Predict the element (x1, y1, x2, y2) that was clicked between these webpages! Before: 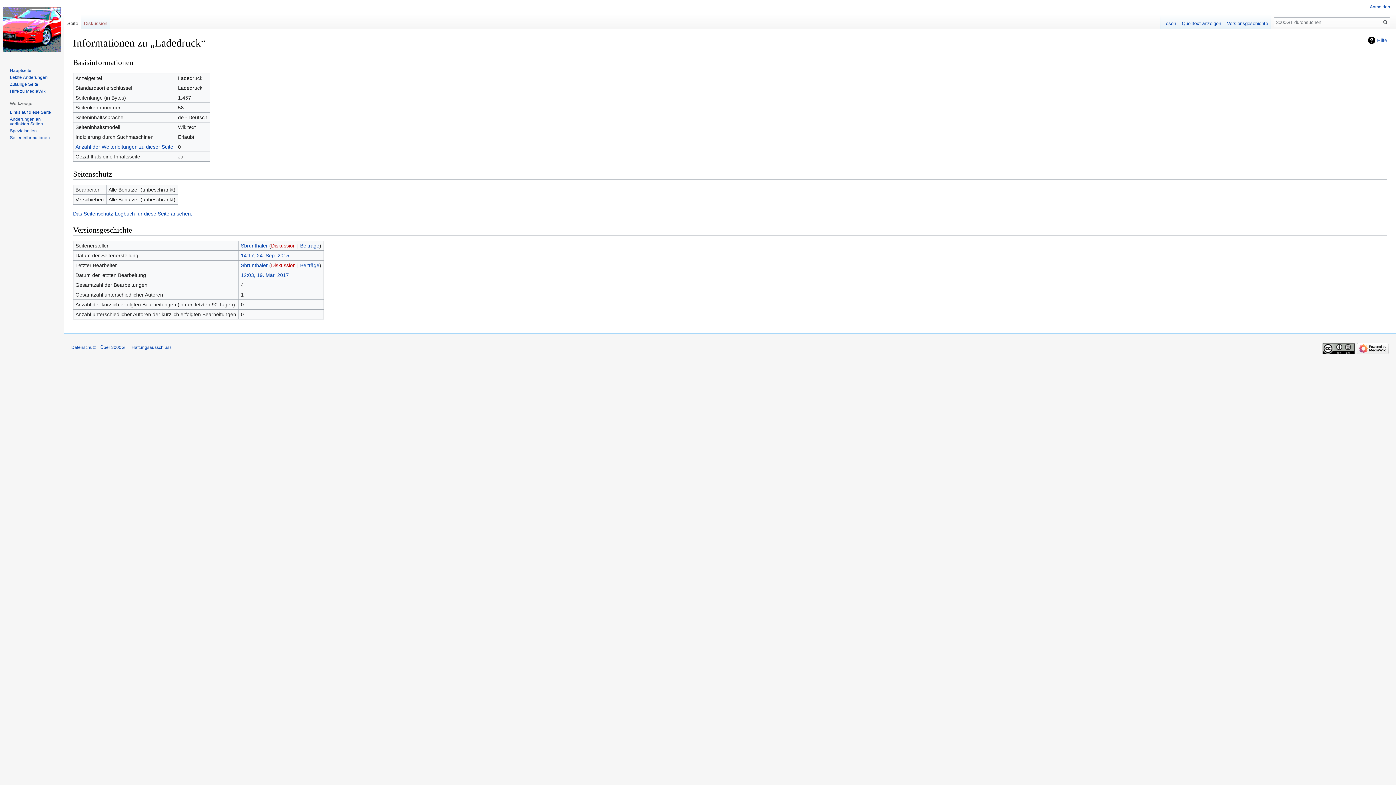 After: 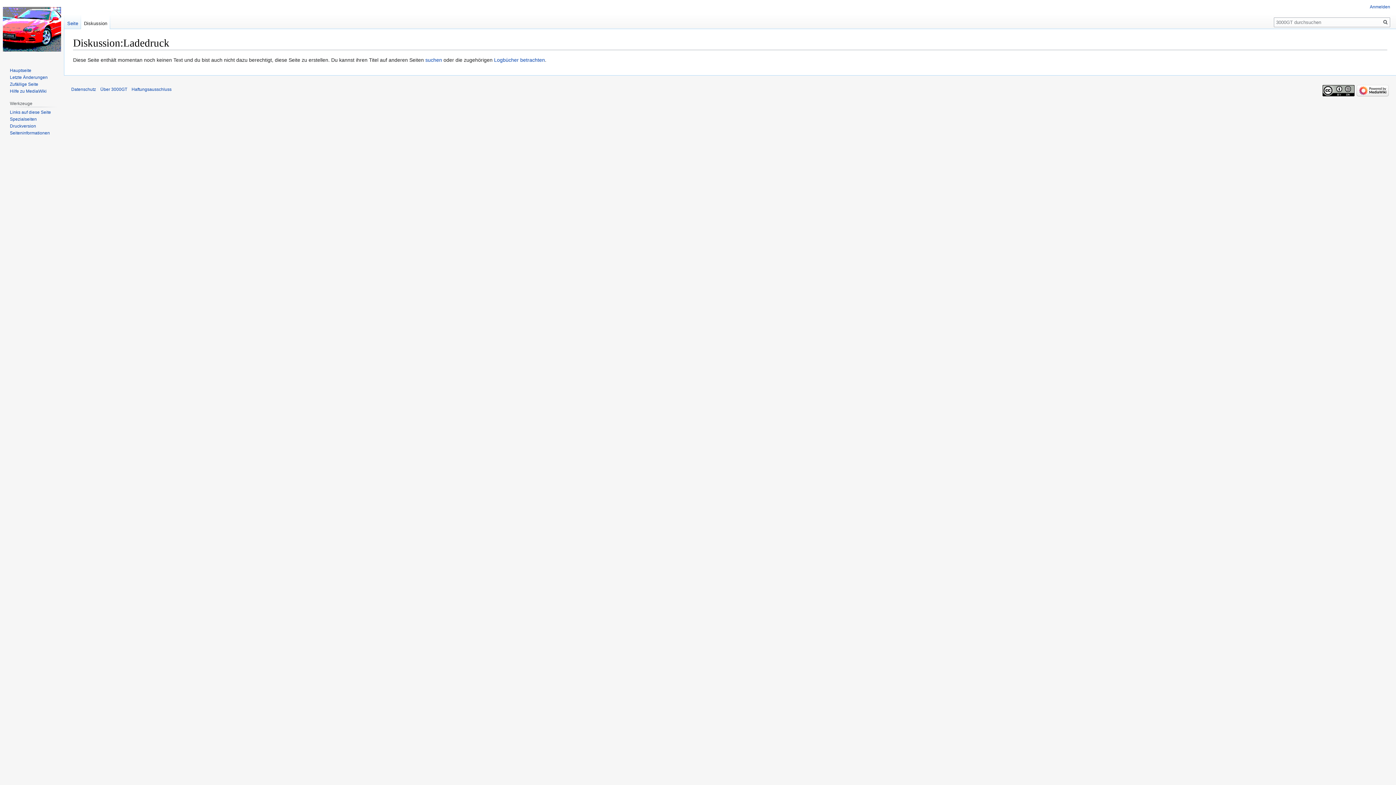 Action: bbox: (81, 14, 110, 29) label: Diskussion